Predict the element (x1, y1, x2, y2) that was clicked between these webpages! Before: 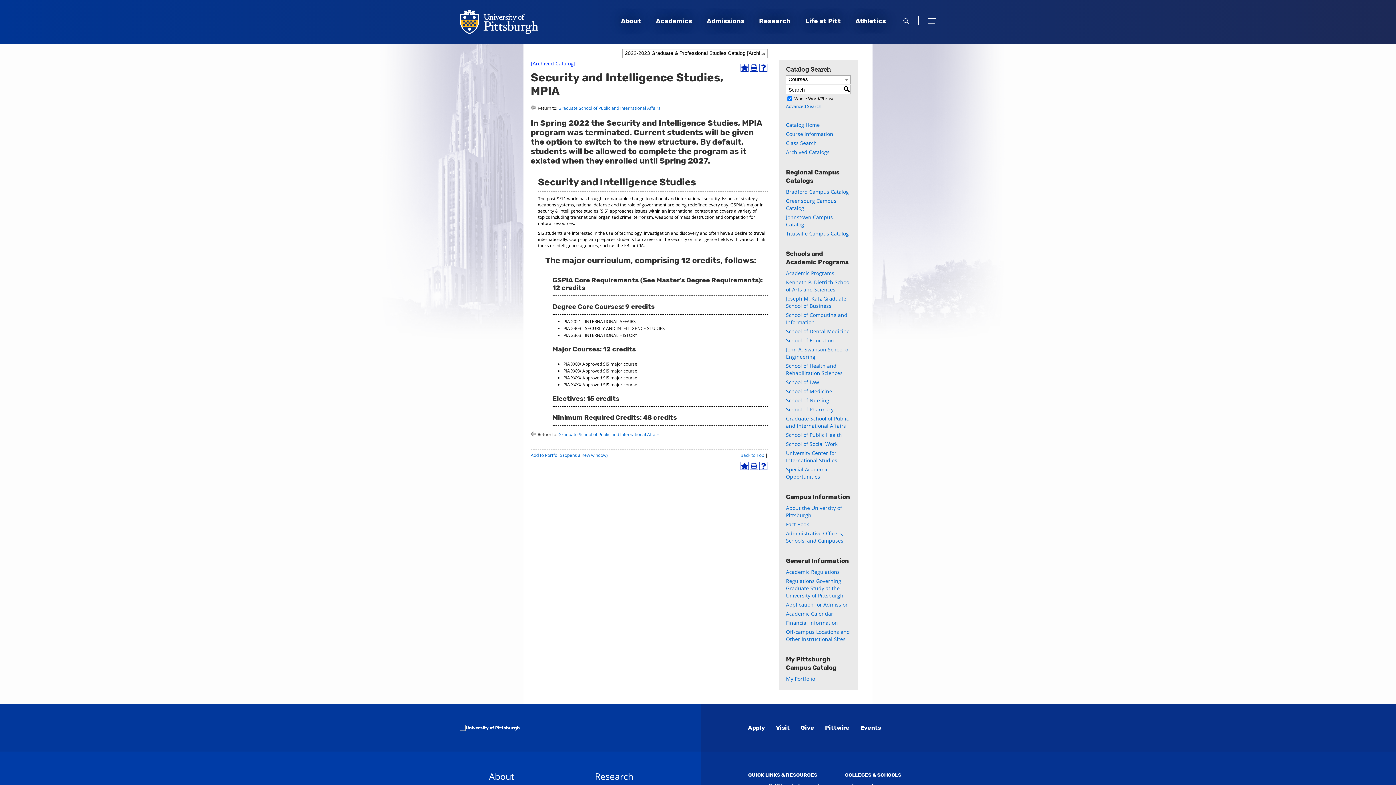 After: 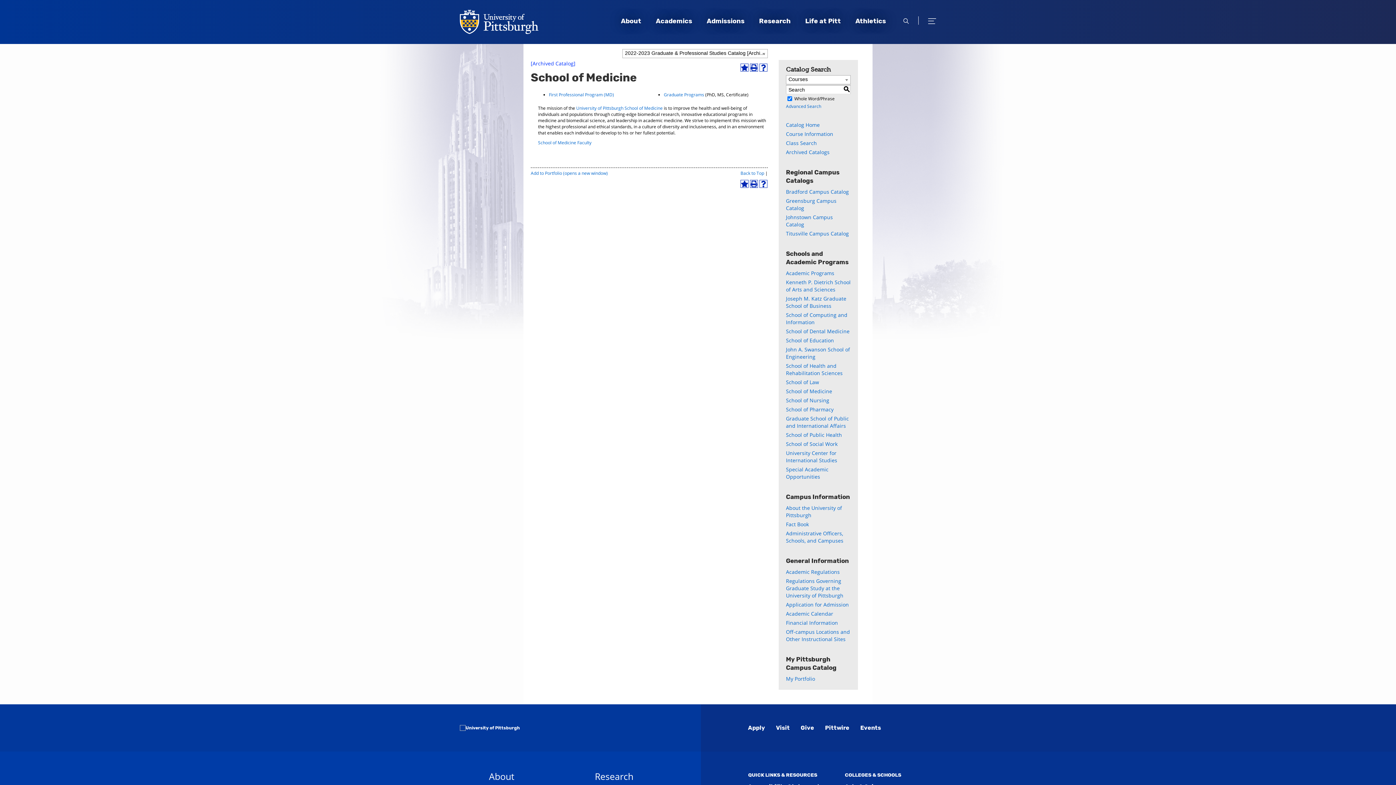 Action: label: School of Medicine bbox: (786, 388, 832, 394)